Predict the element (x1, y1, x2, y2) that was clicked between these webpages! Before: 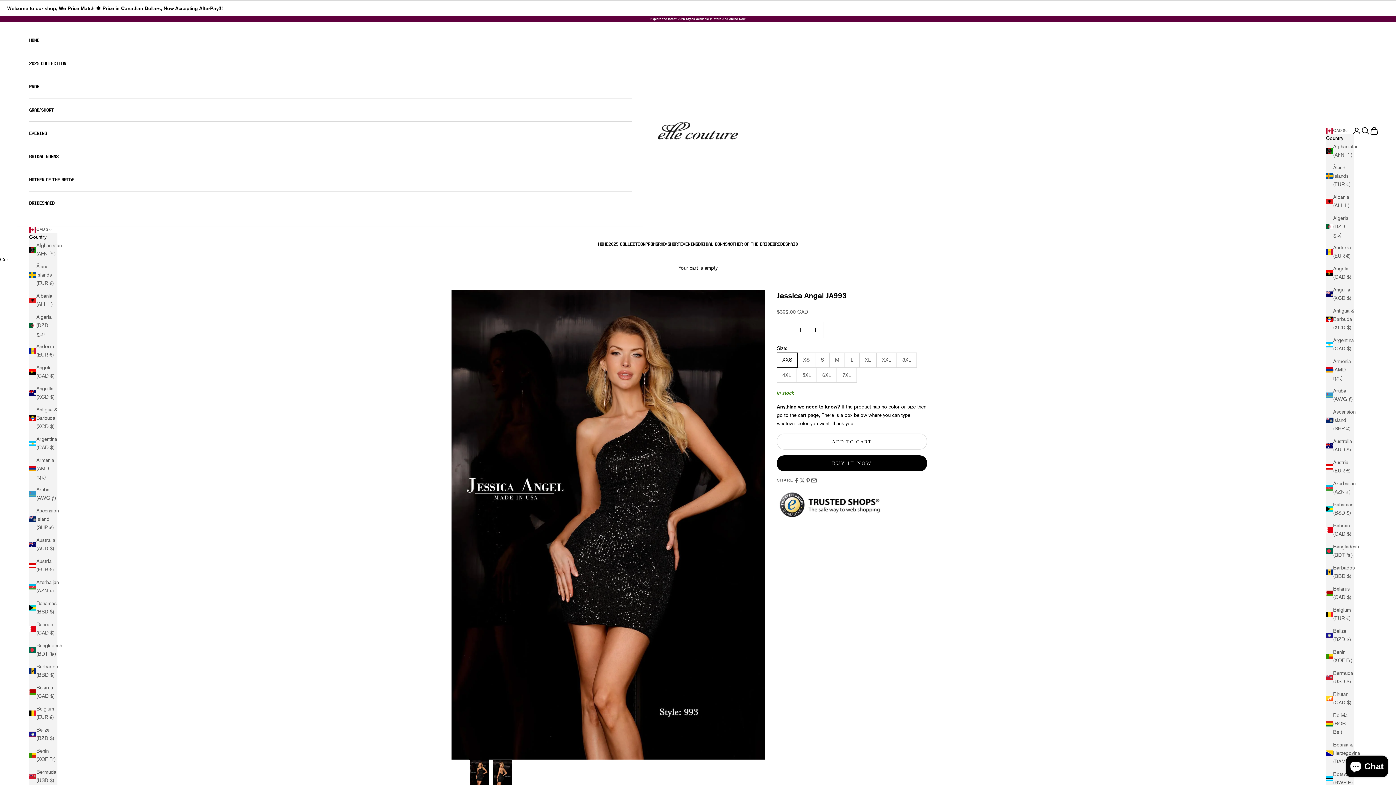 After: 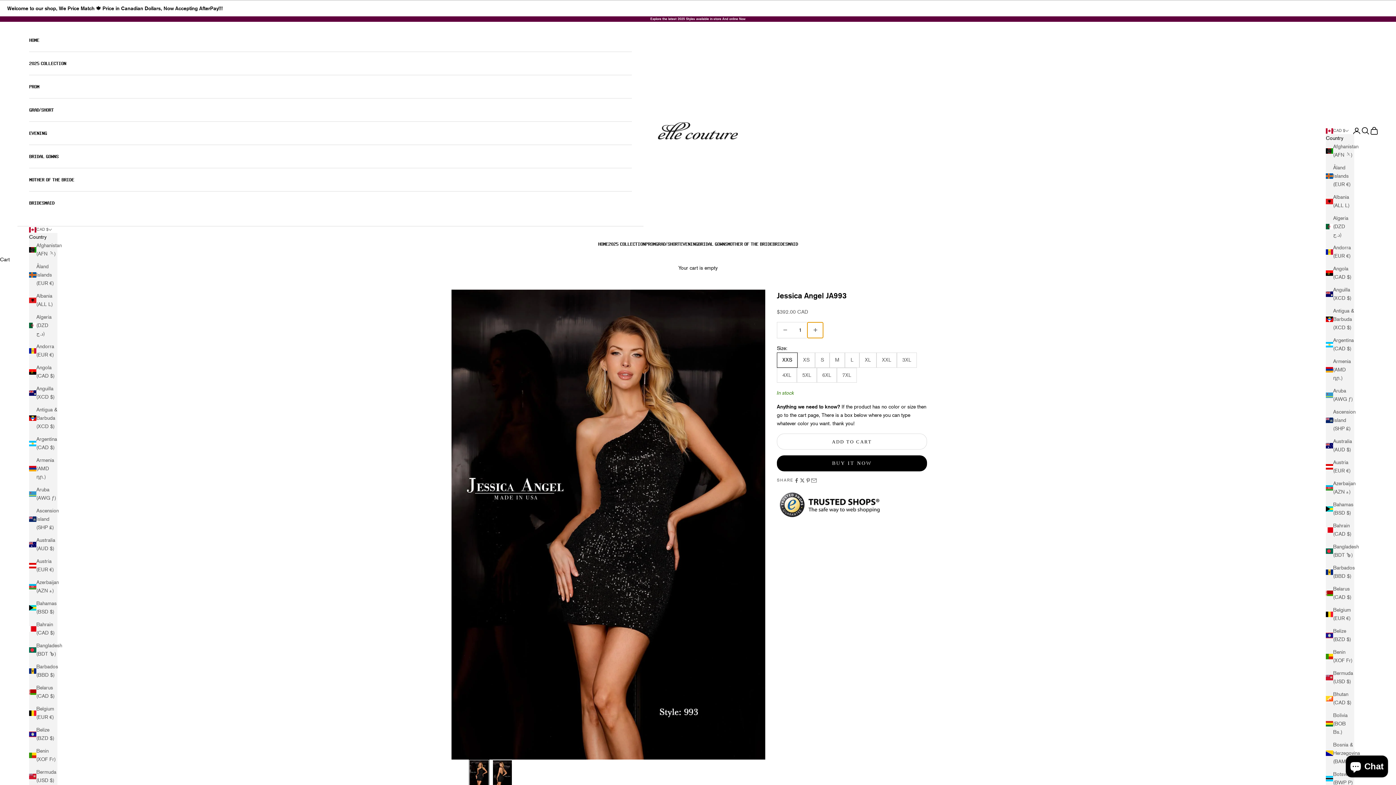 Action: bbox: (807, 322, 823, 338) label: Decrease quantity